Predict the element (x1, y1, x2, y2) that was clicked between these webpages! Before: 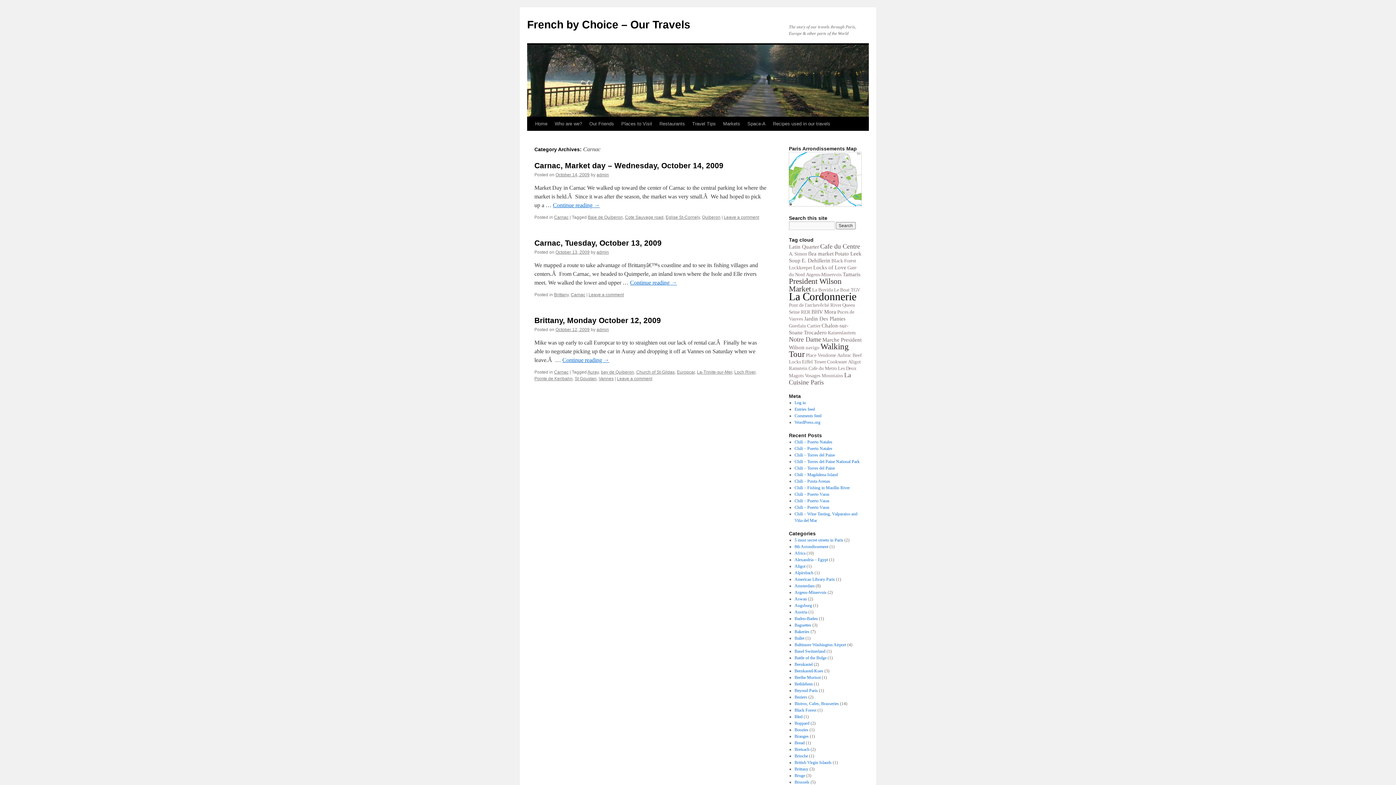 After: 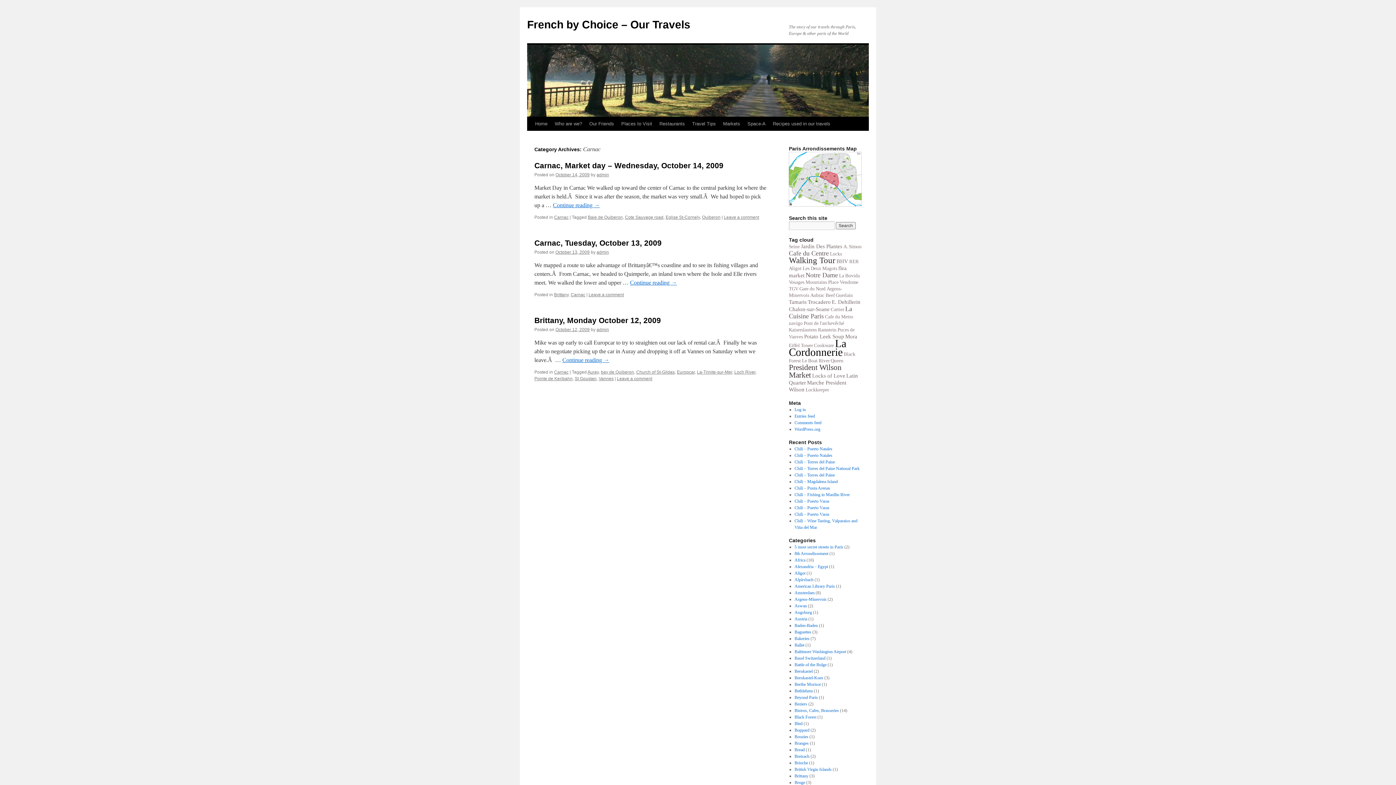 Action: label: Carnac bbox: (554, 369, 568, 374)